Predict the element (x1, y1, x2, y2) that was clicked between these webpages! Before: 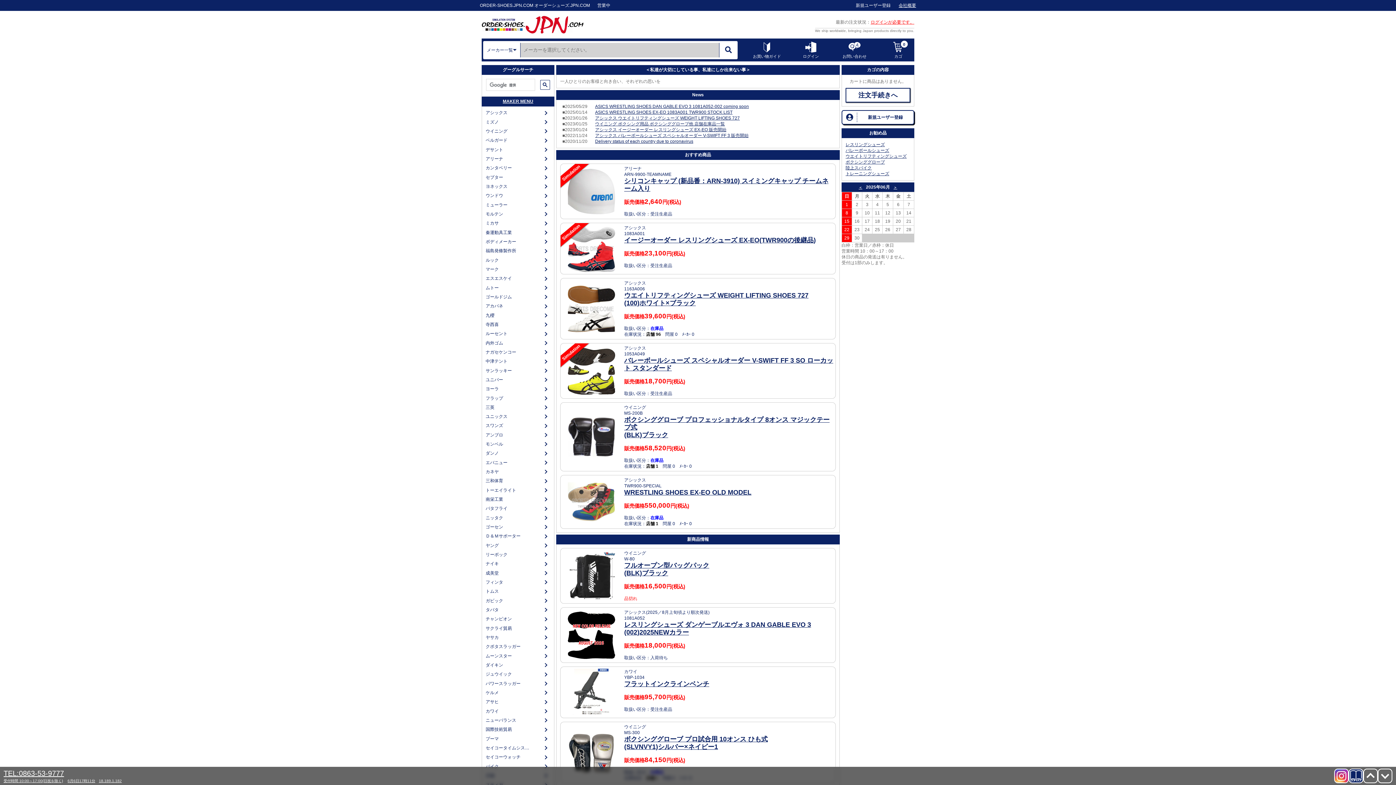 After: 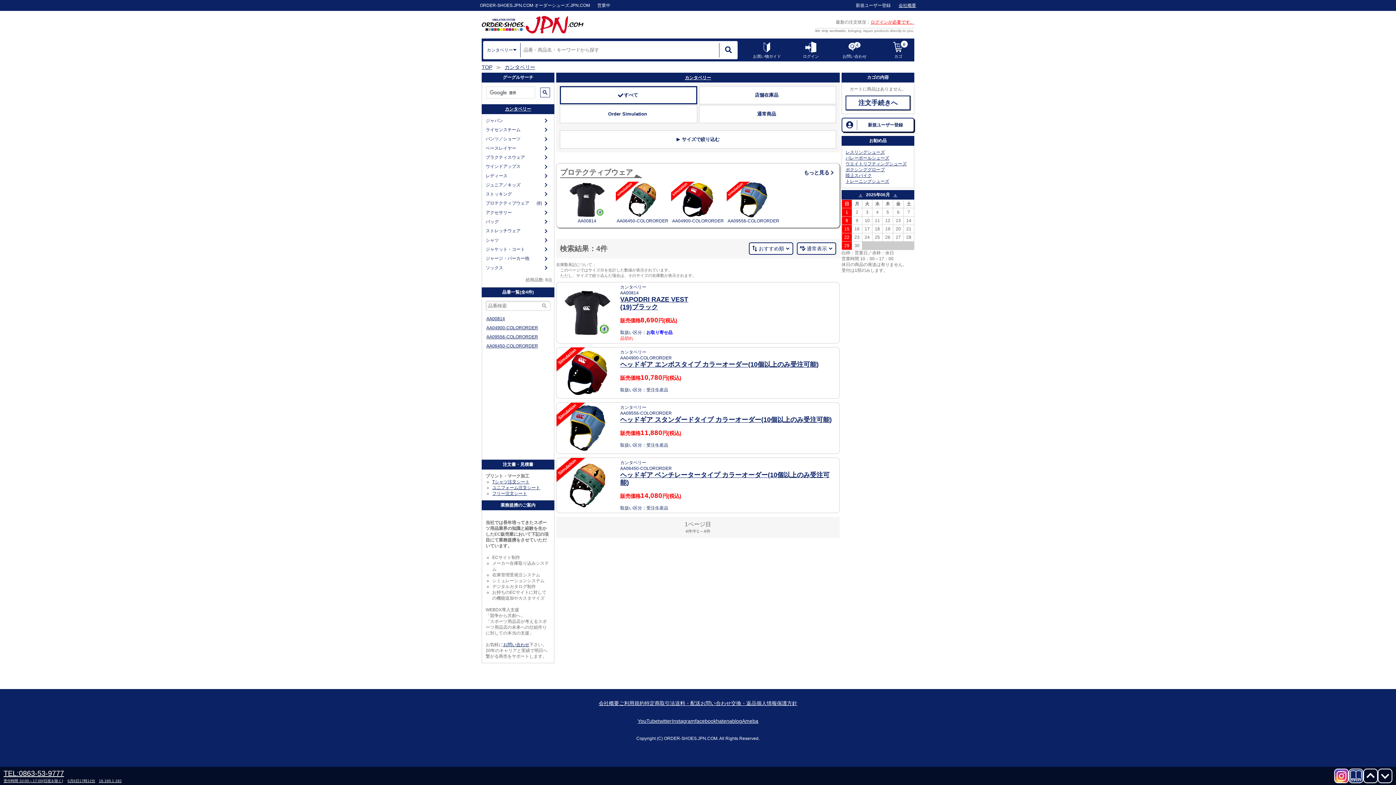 Action: bbox: (484, 163, 542, 172) label: カンタベリー